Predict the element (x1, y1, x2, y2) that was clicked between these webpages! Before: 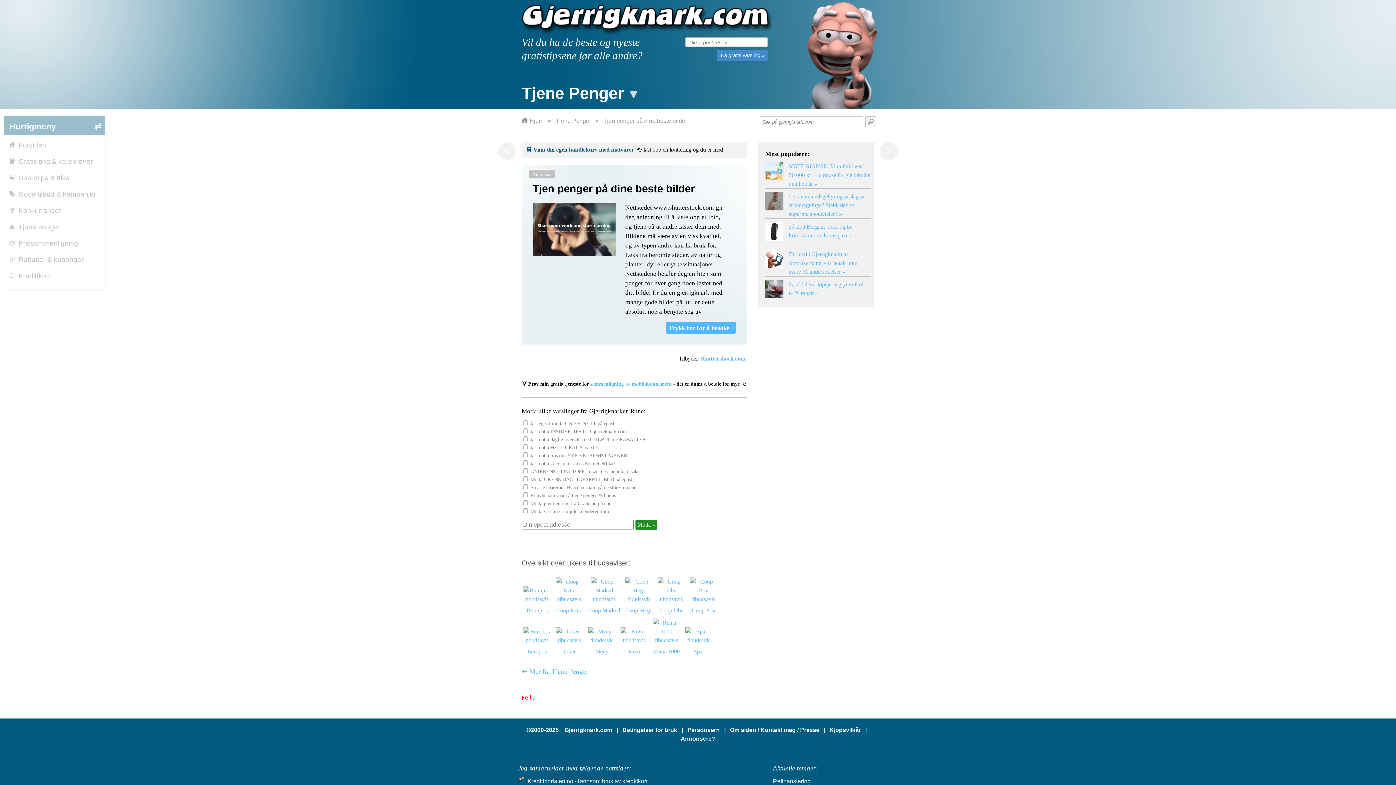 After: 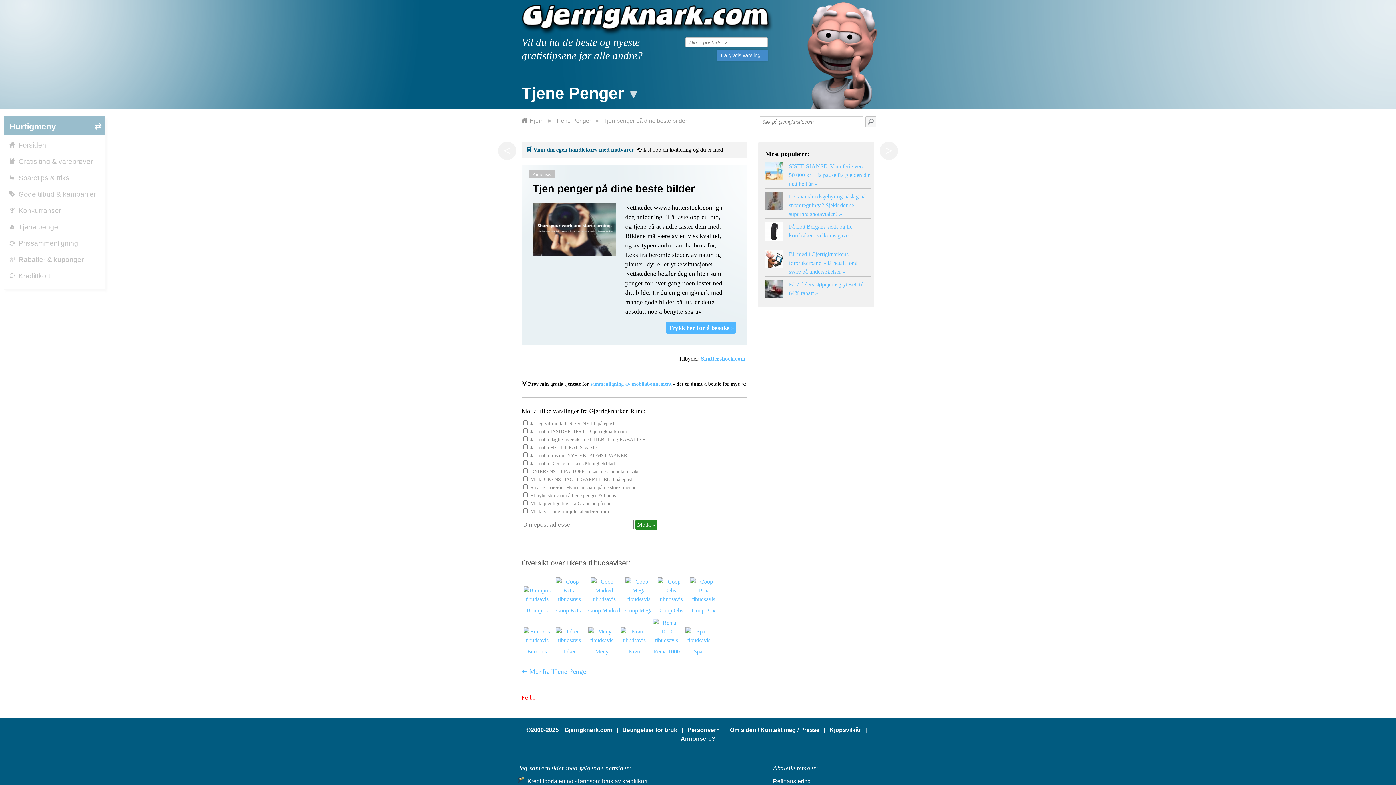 Action: label: Tjen penger på dine beste bilder bbox: (603, 117, 687, 124)